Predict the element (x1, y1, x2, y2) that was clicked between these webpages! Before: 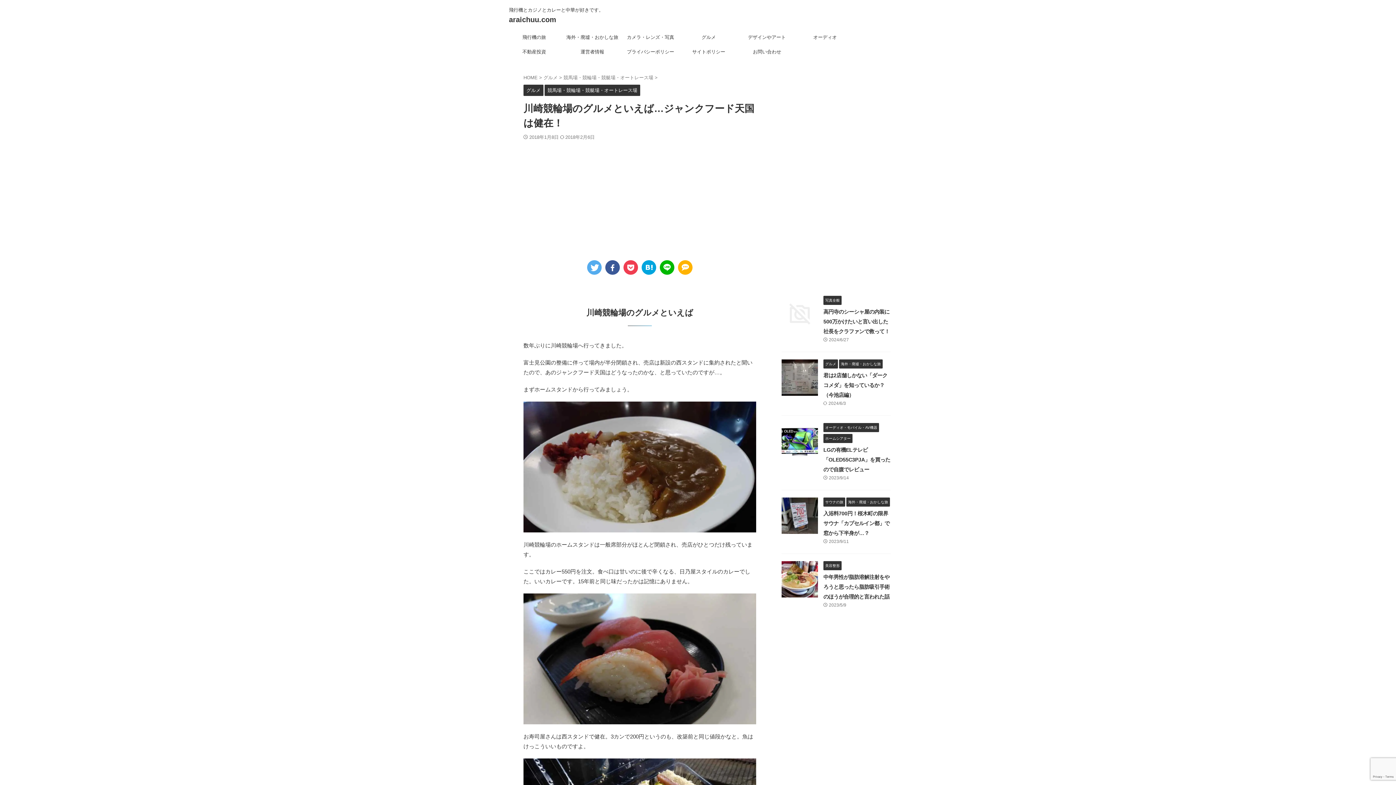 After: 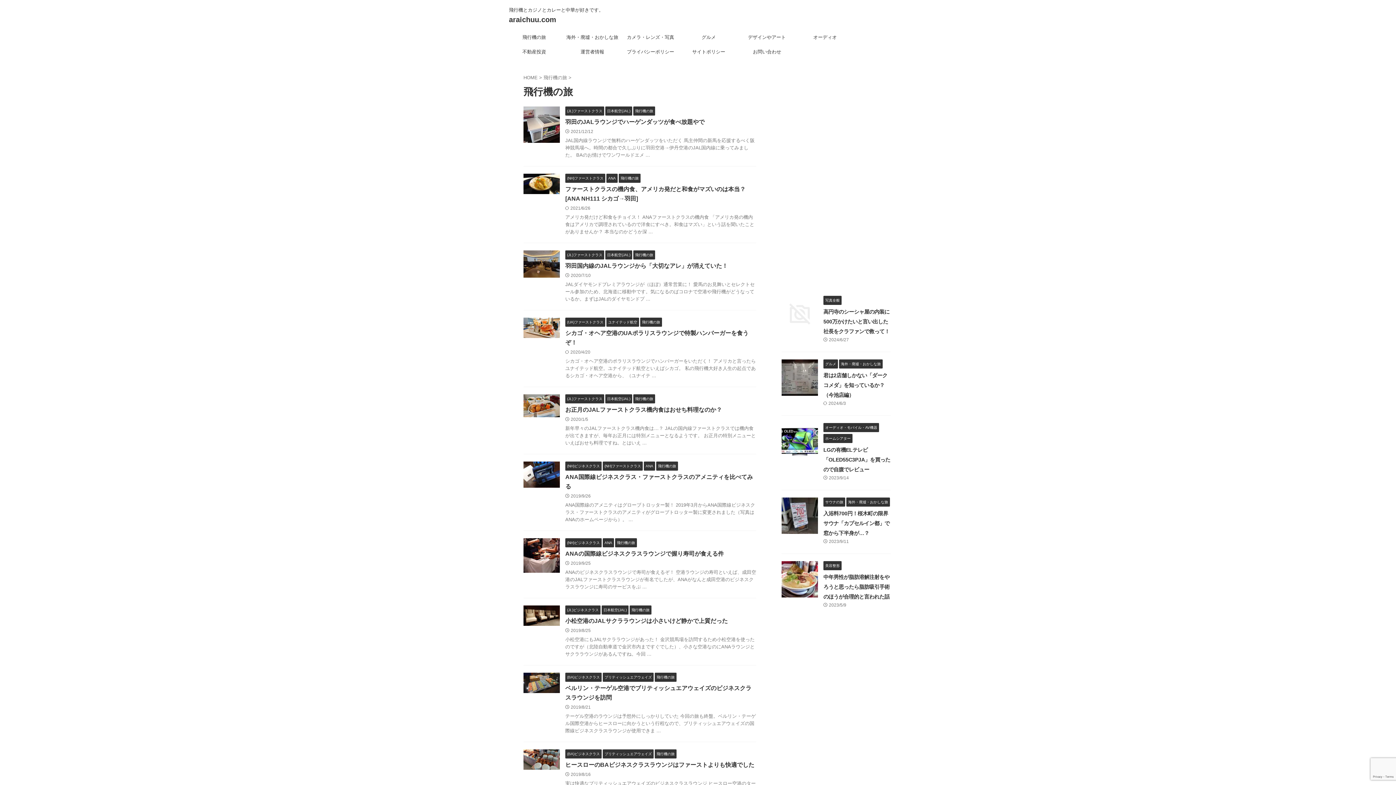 Action: bbox: (505, 30, 563, 44) label: 飛行機の旅